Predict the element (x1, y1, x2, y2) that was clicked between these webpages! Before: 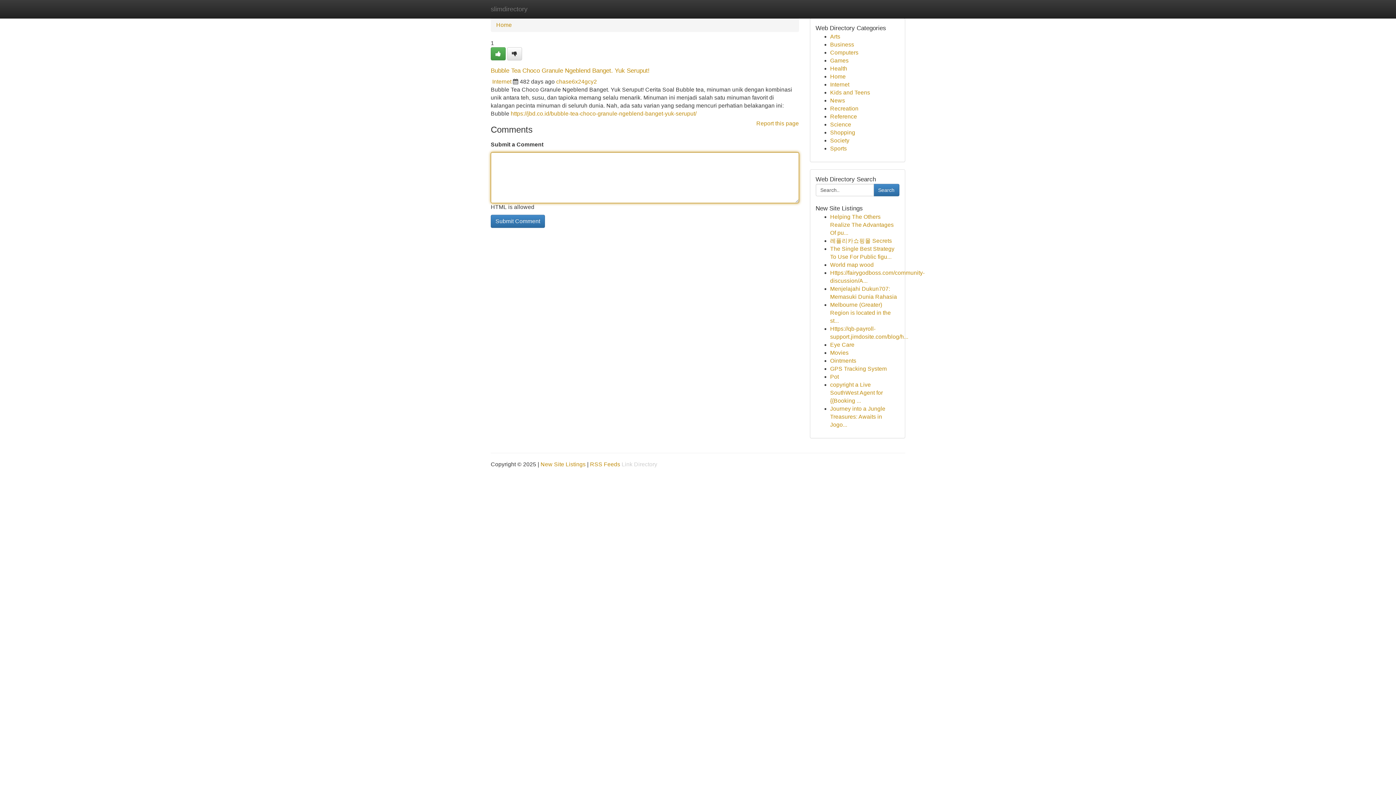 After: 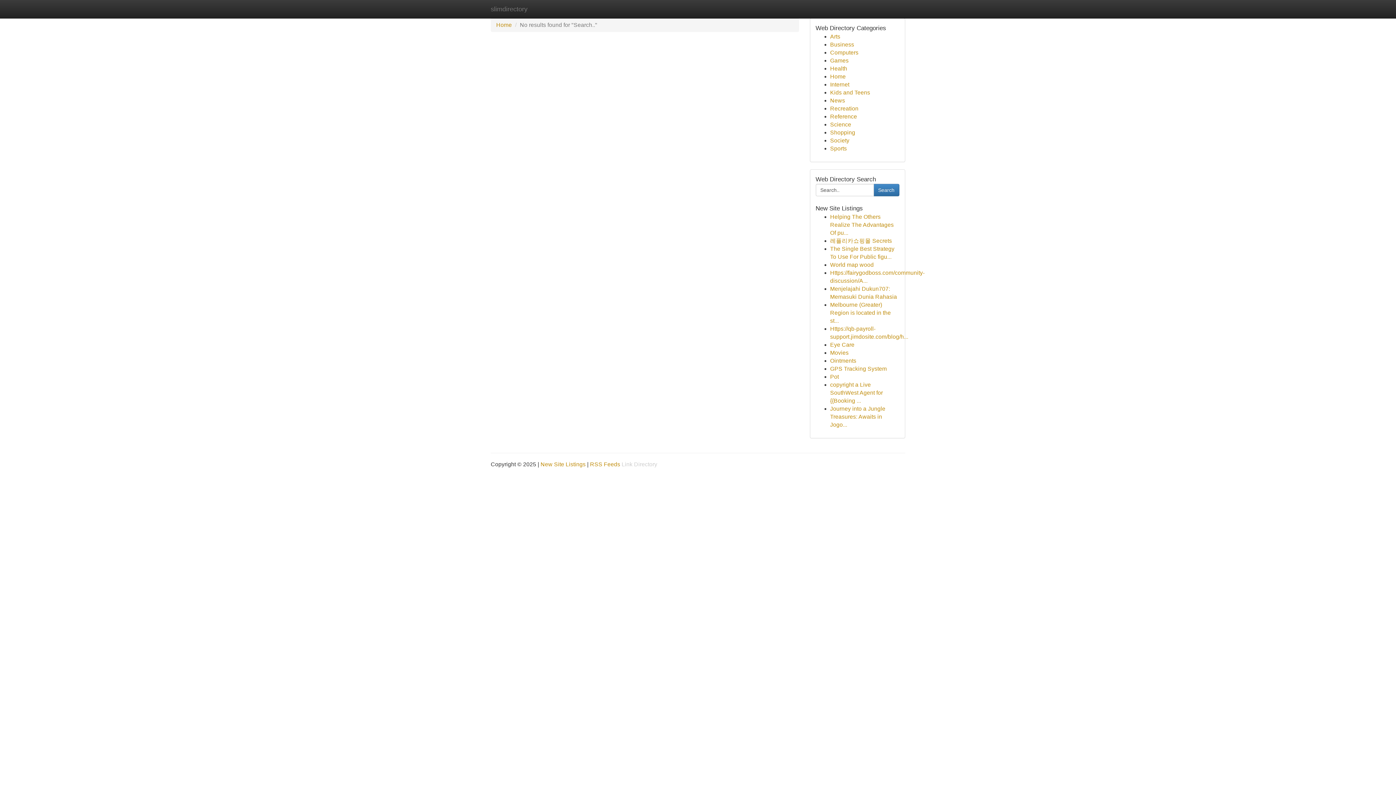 Action: label: Search bbox: (873, 184, 899, 196)